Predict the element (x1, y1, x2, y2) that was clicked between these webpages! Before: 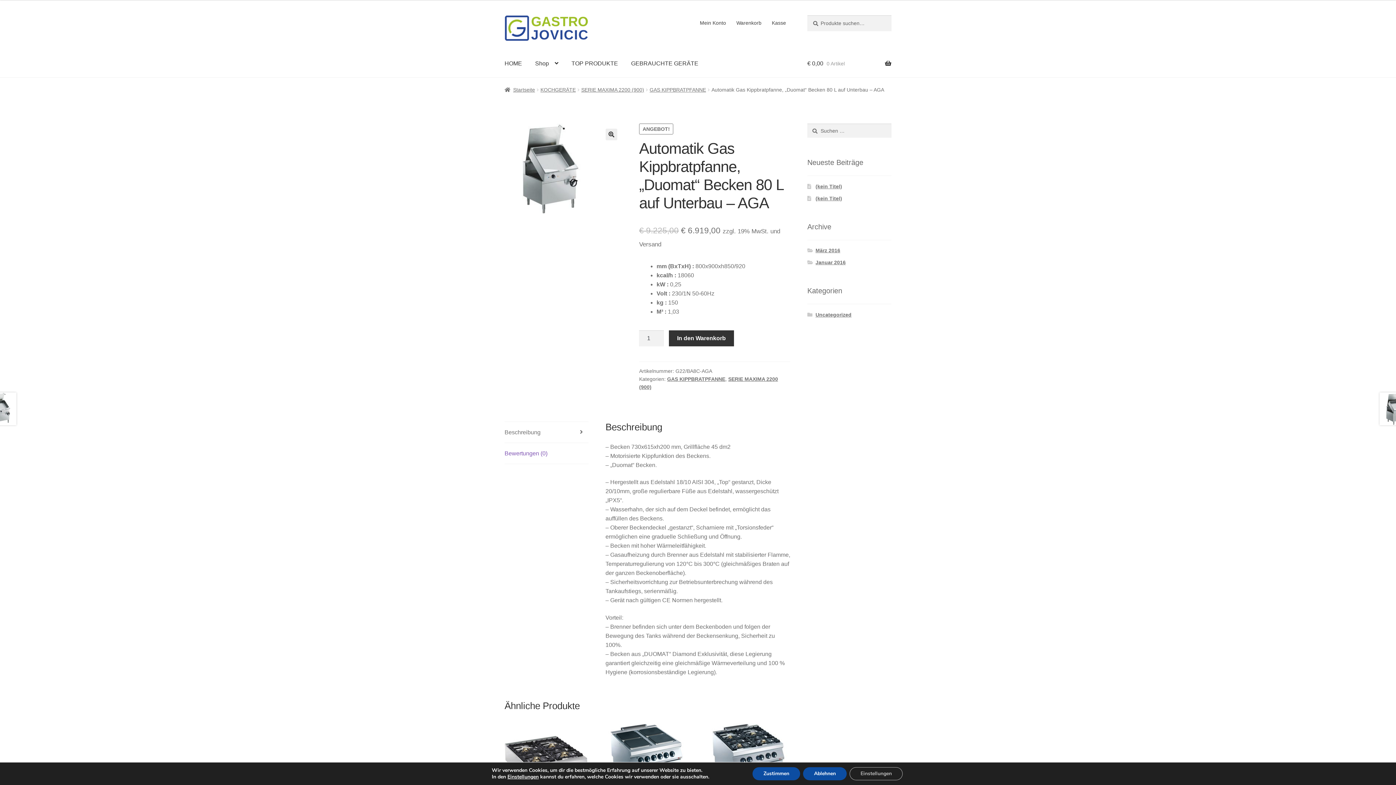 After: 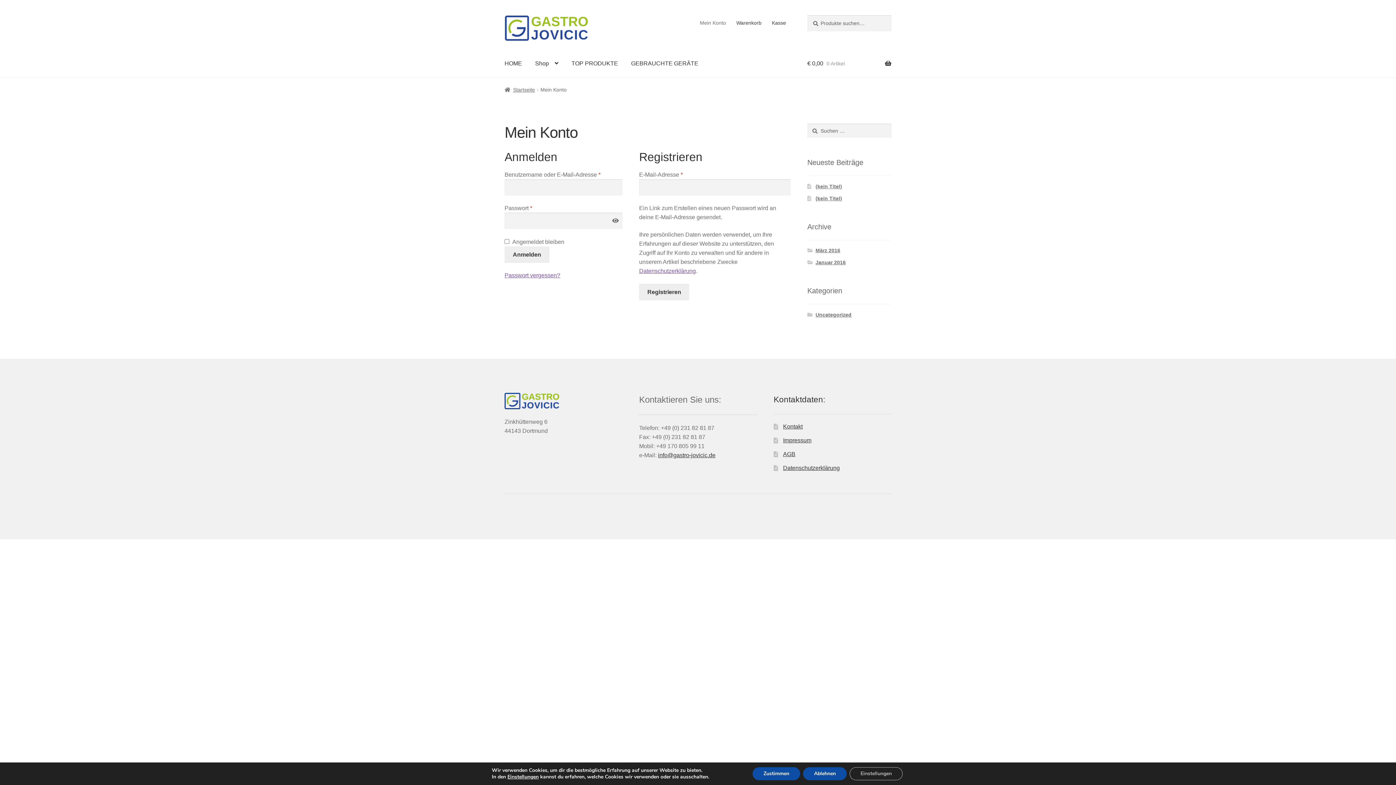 Action: label: Mein Konto bbox: (695, 15, 730, 30)